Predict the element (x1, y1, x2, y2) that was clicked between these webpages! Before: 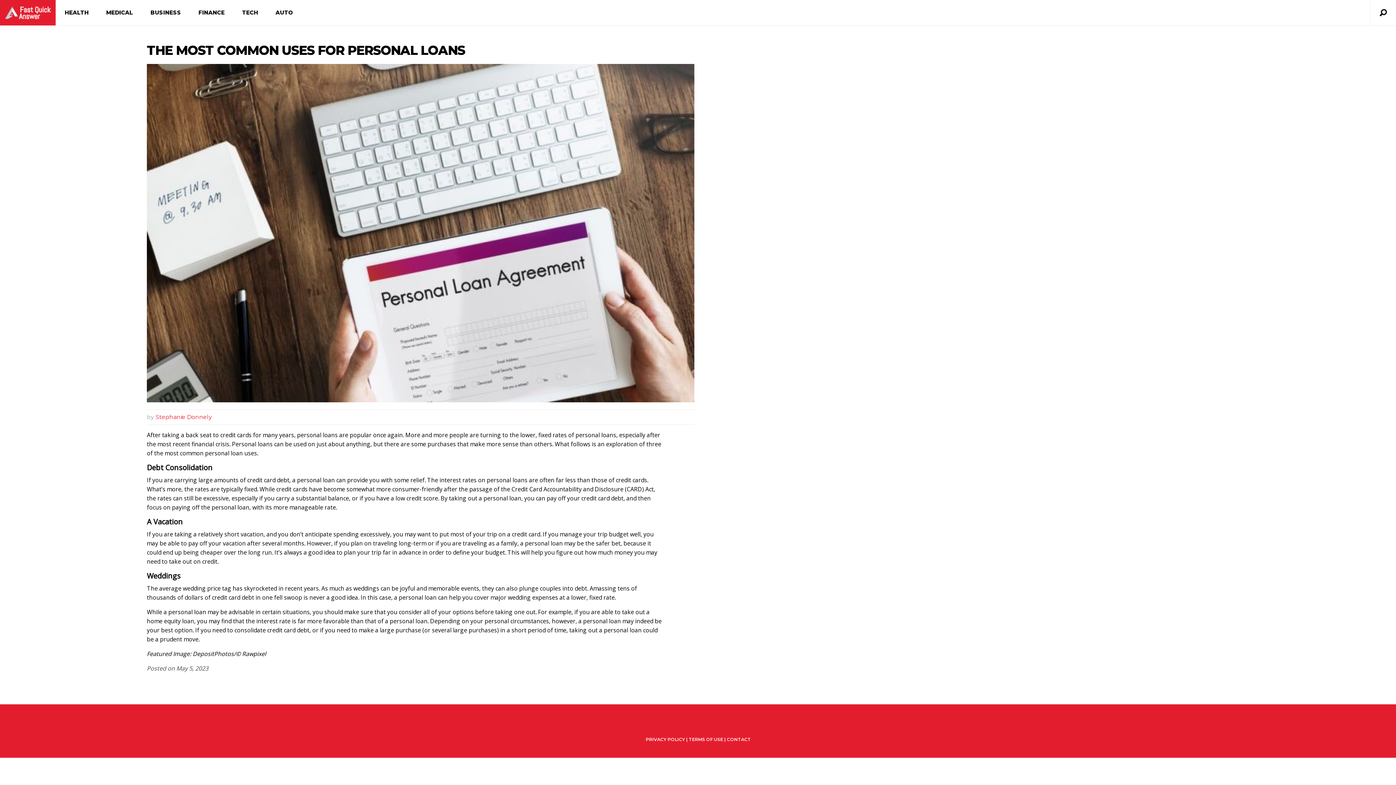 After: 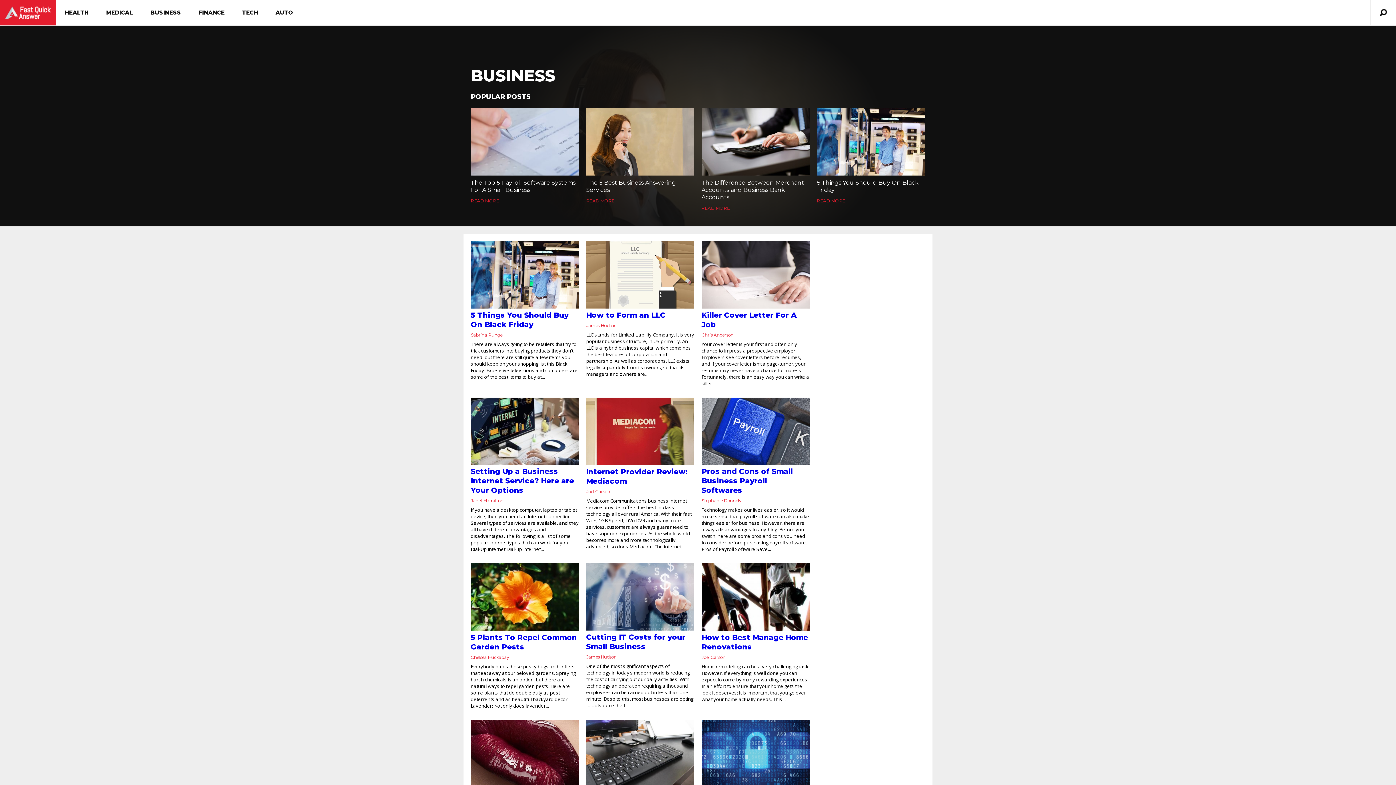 Action: bbox: (141, 0, 189, 25) label: BUSINESS